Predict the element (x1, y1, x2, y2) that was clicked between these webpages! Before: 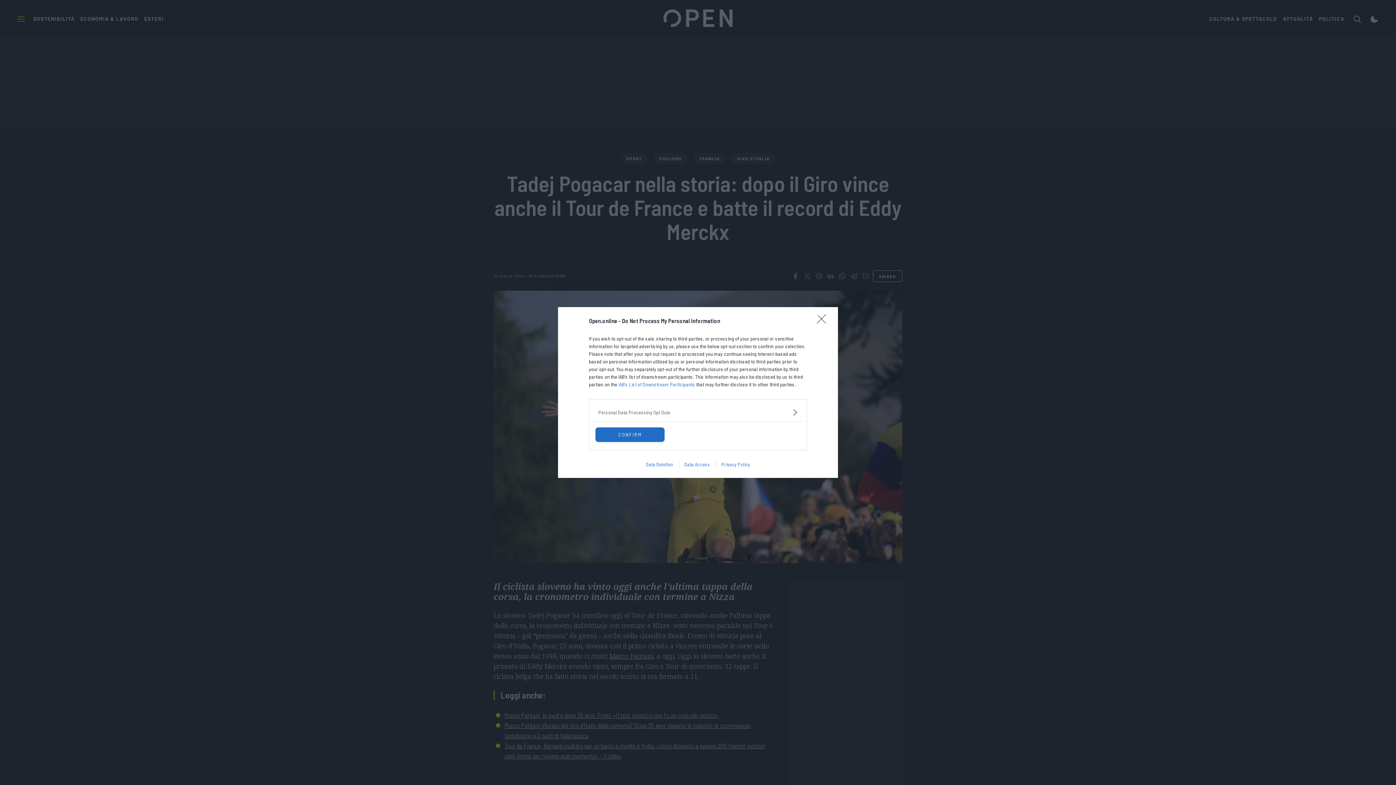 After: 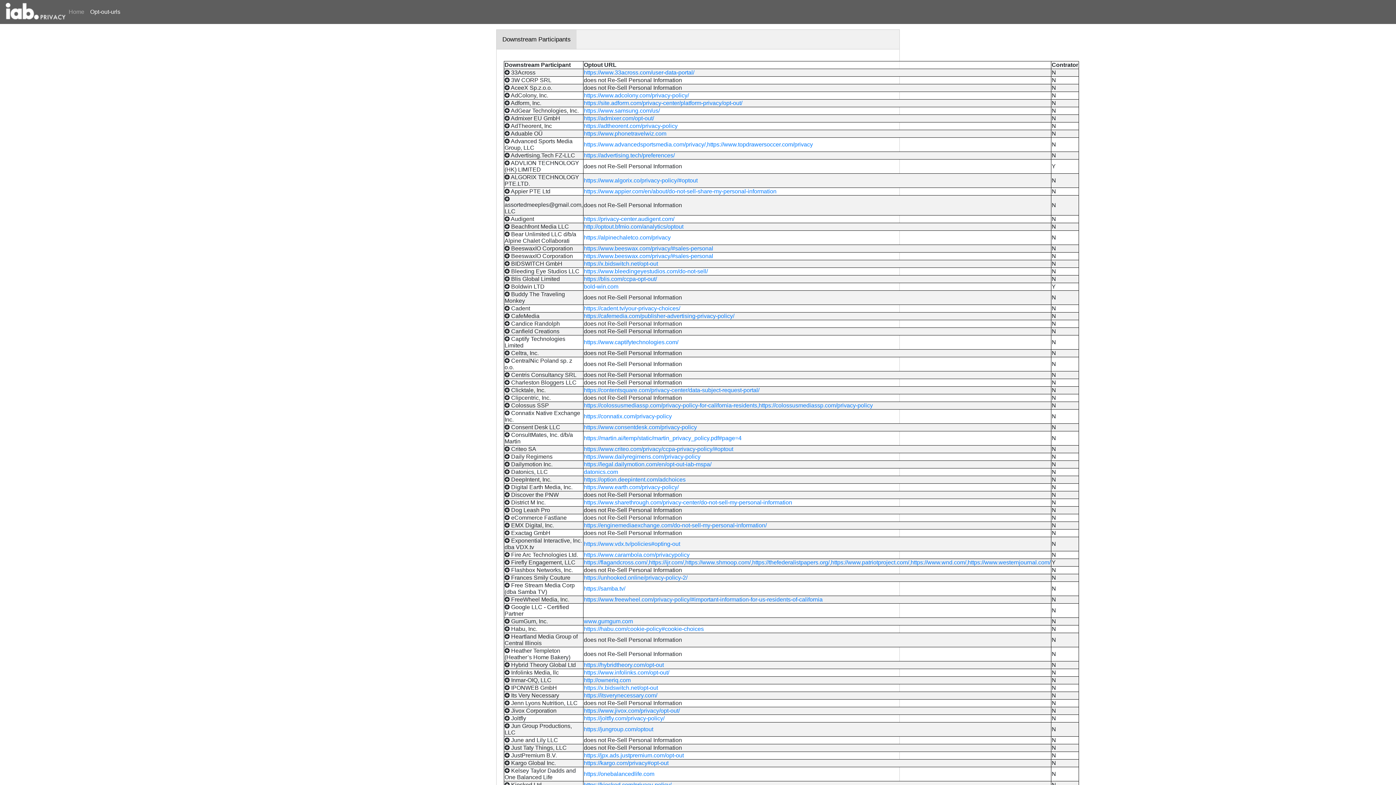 Action: label: IAB’s List of Downstream Participants bbox: (618, 381, 695, 387)